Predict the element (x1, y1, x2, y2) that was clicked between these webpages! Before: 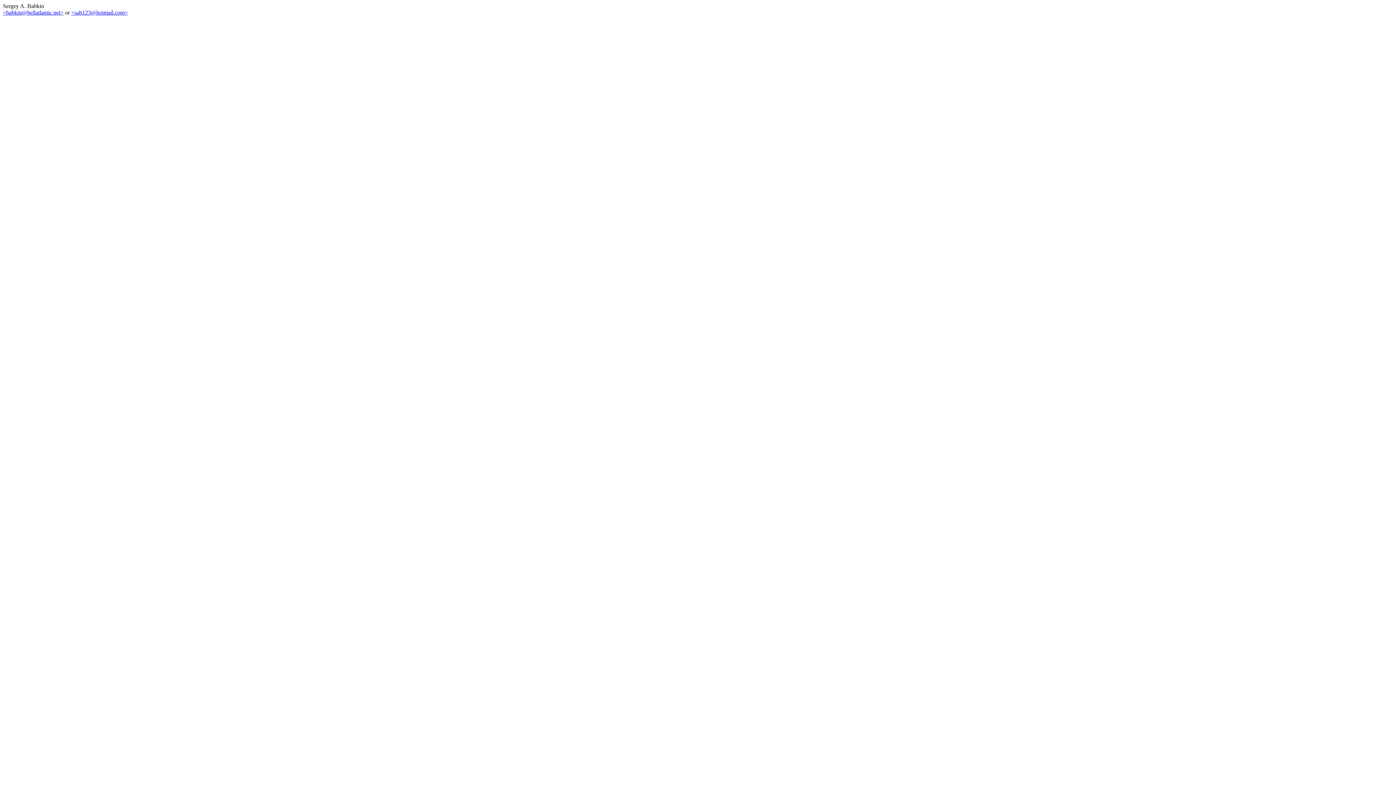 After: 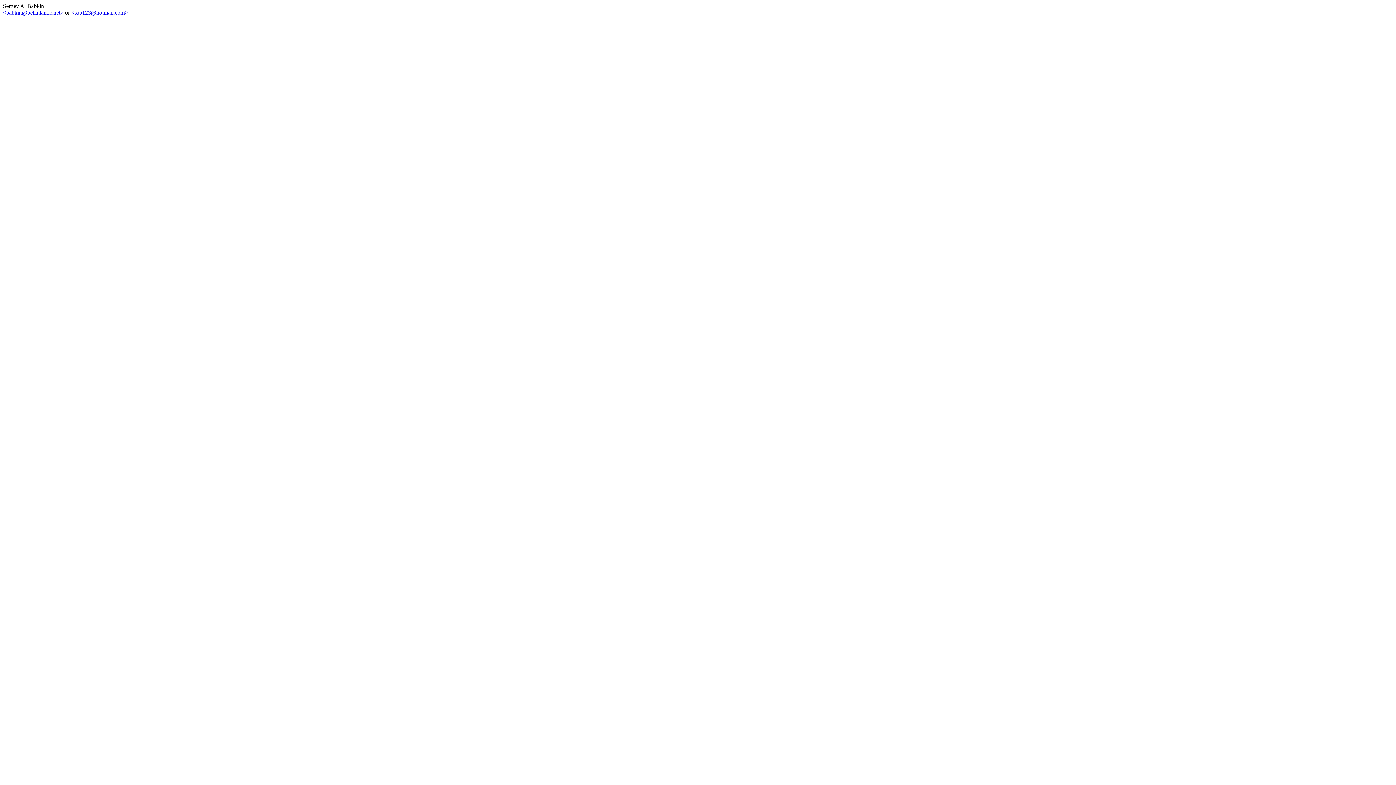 Action: label: <sab123@hotmail.com> bbox: (71, 9, 128, 15)